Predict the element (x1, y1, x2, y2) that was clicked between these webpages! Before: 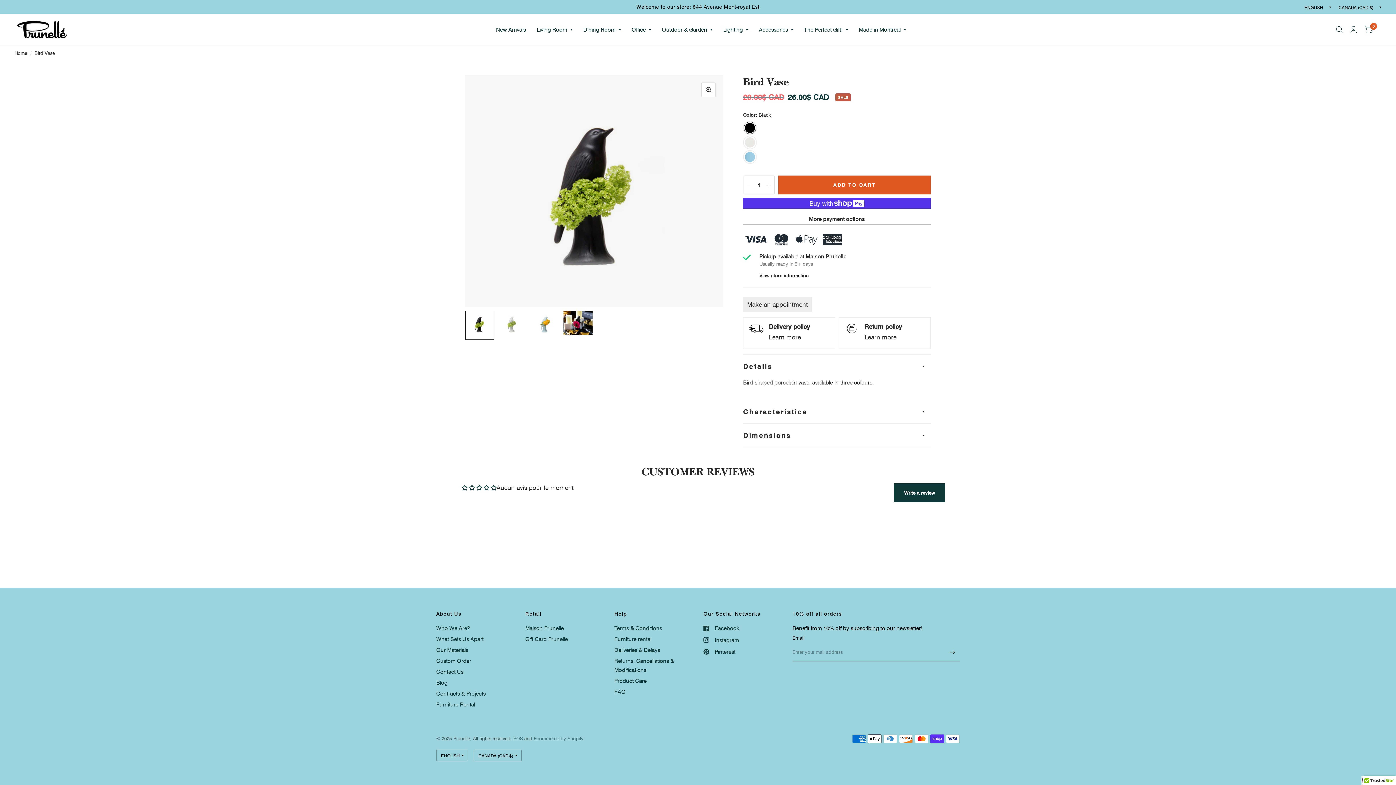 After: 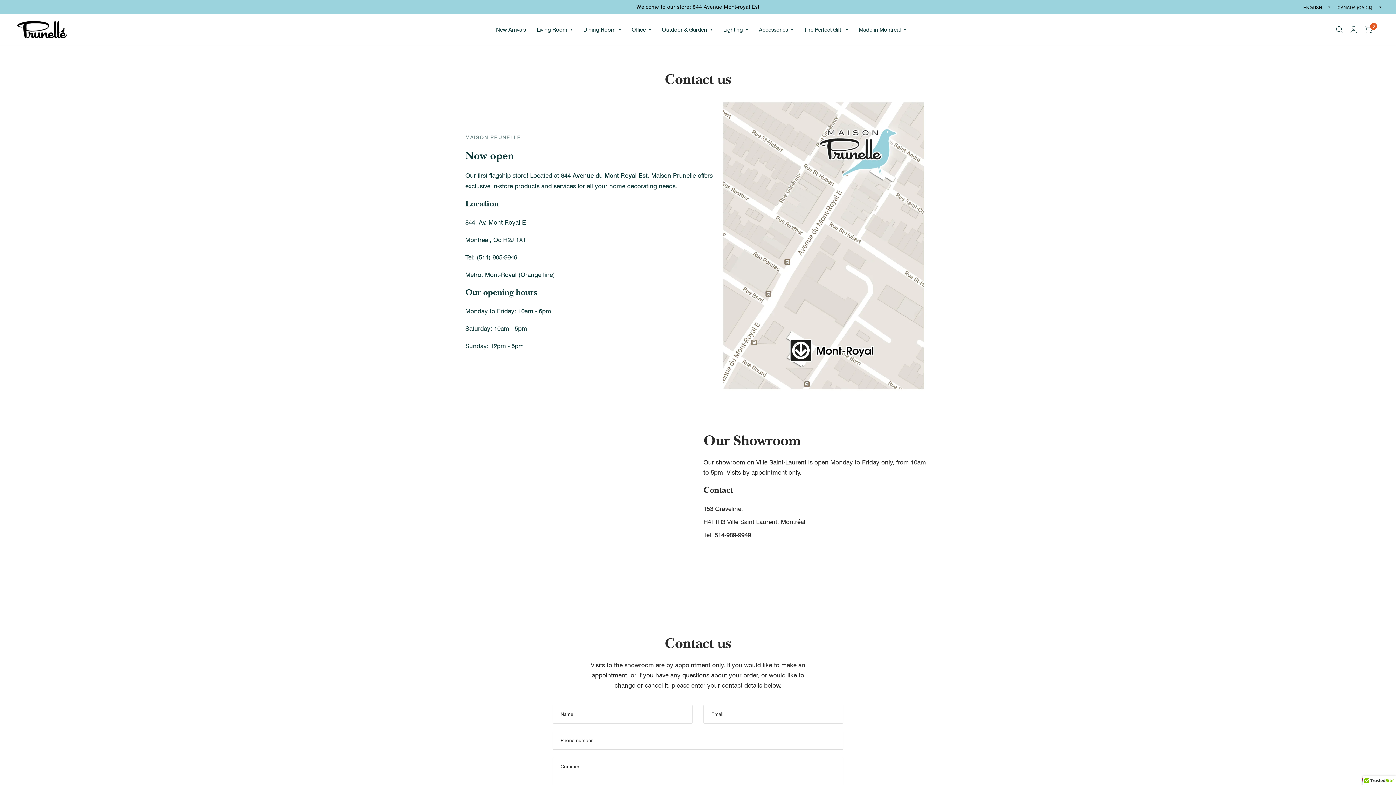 Action: bbox: (436, 668, 463, 675) label: Contact Us